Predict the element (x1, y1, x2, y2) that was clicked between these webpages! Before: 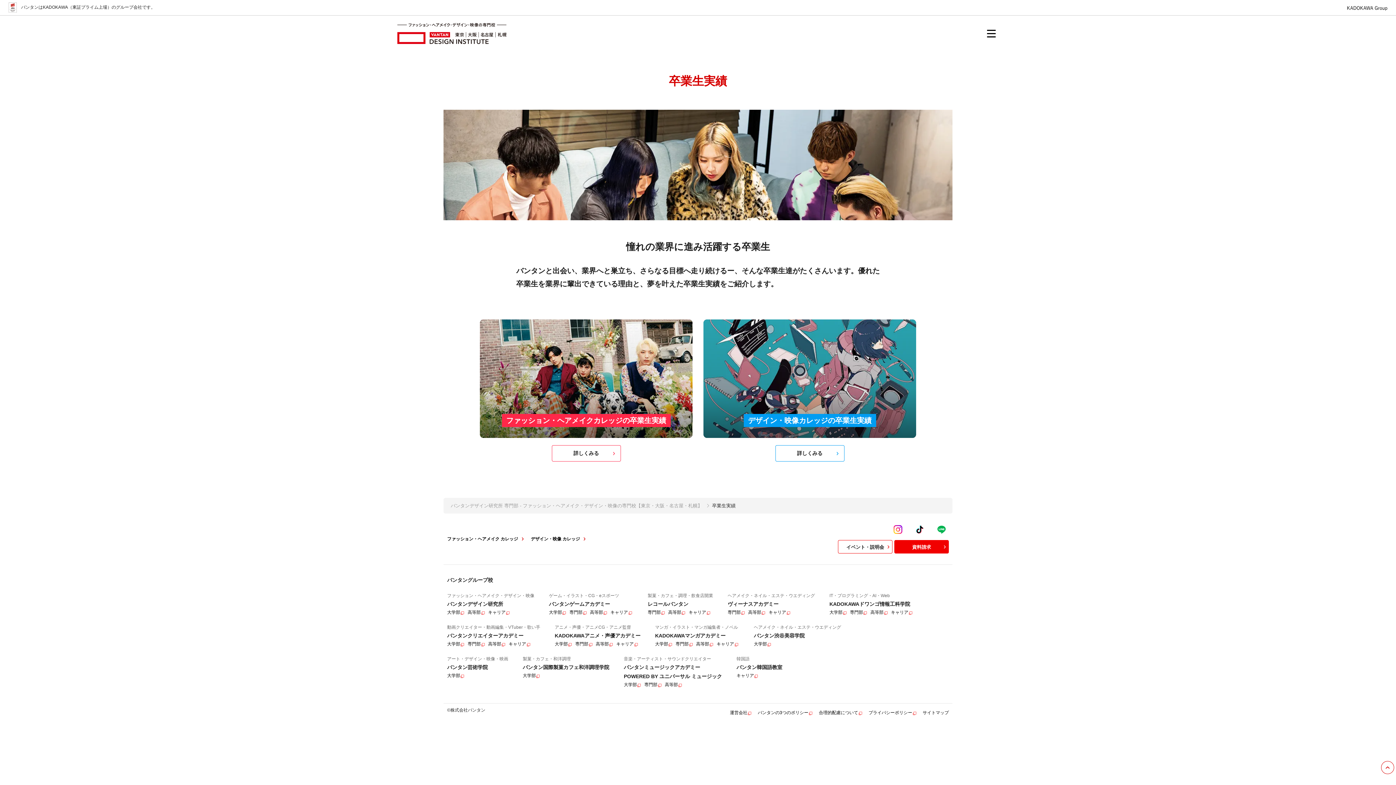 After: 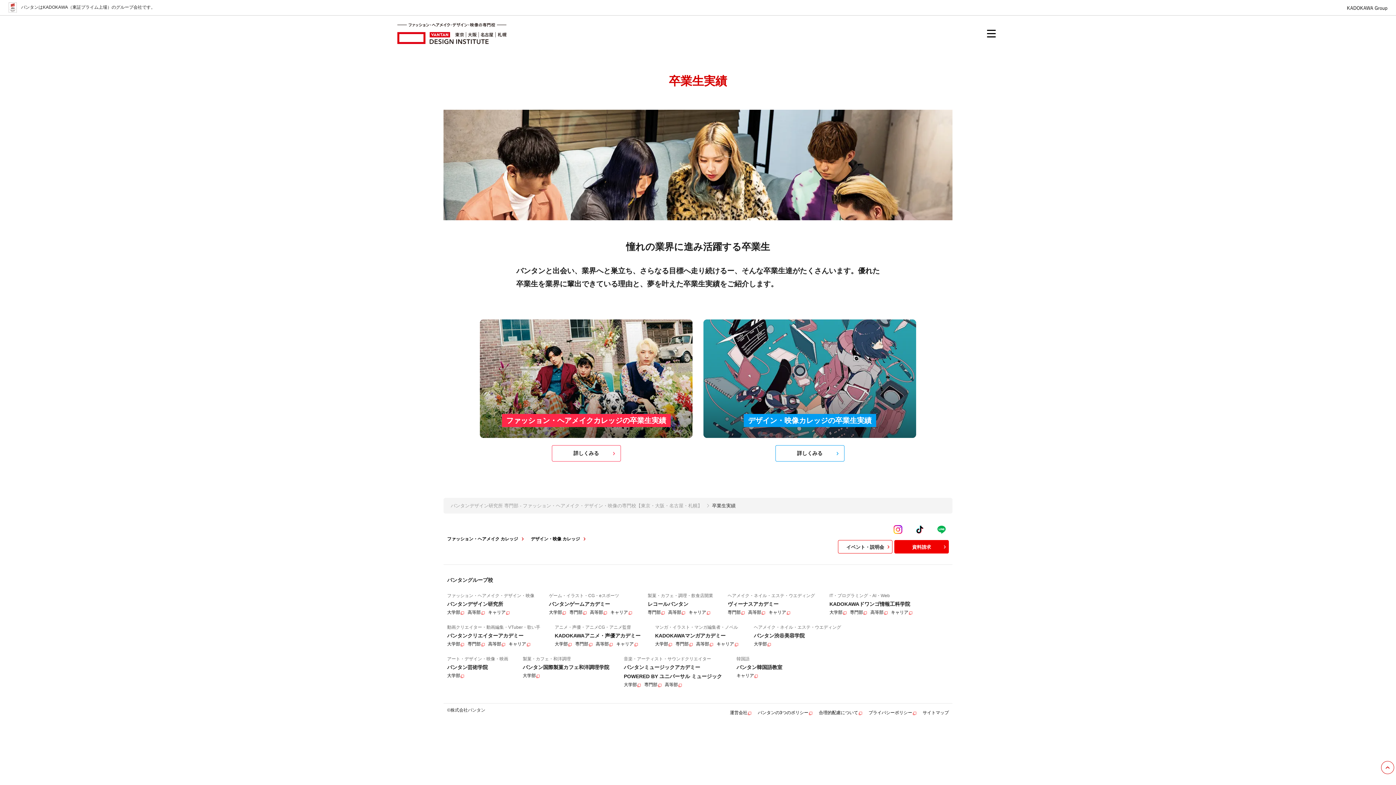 Action: bbox: (624, 682, 642, 687) label: 大学部